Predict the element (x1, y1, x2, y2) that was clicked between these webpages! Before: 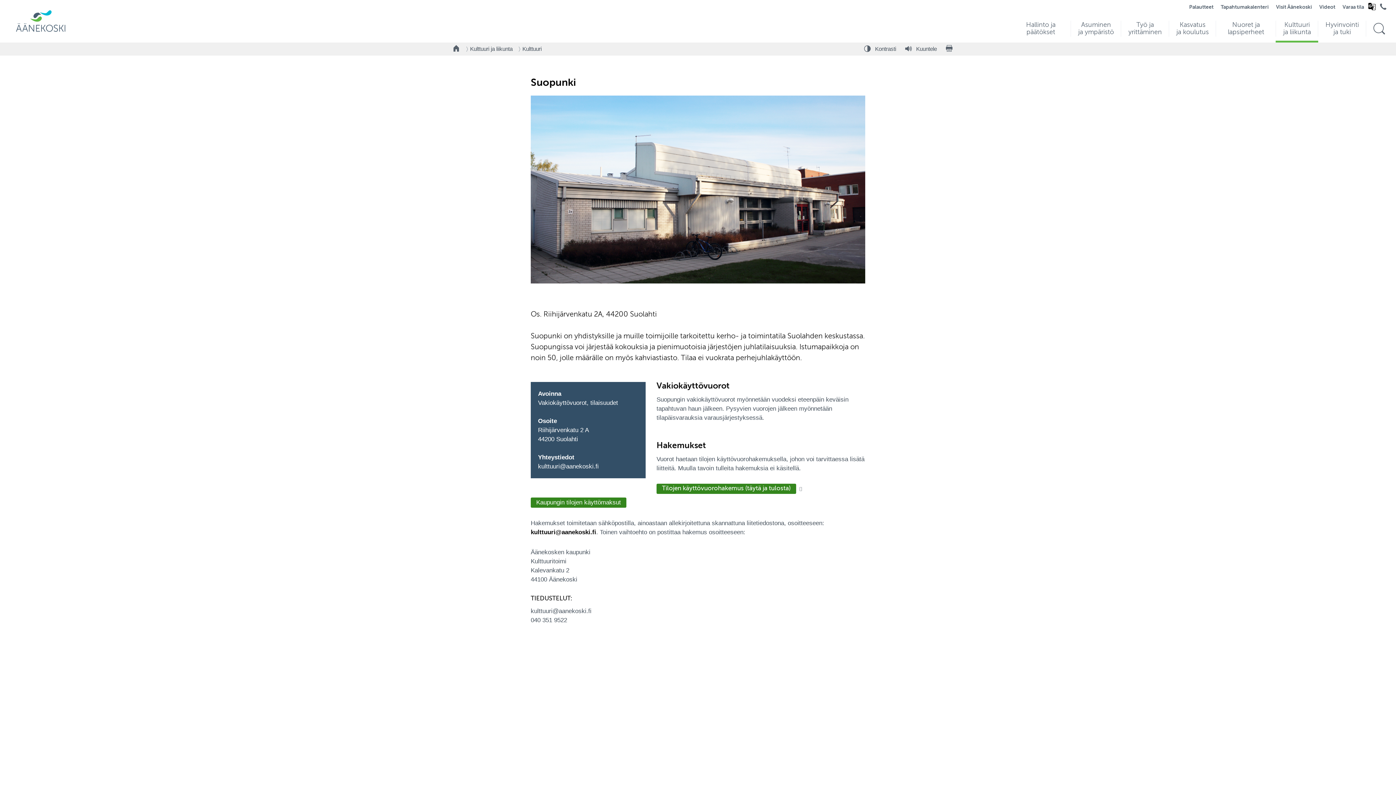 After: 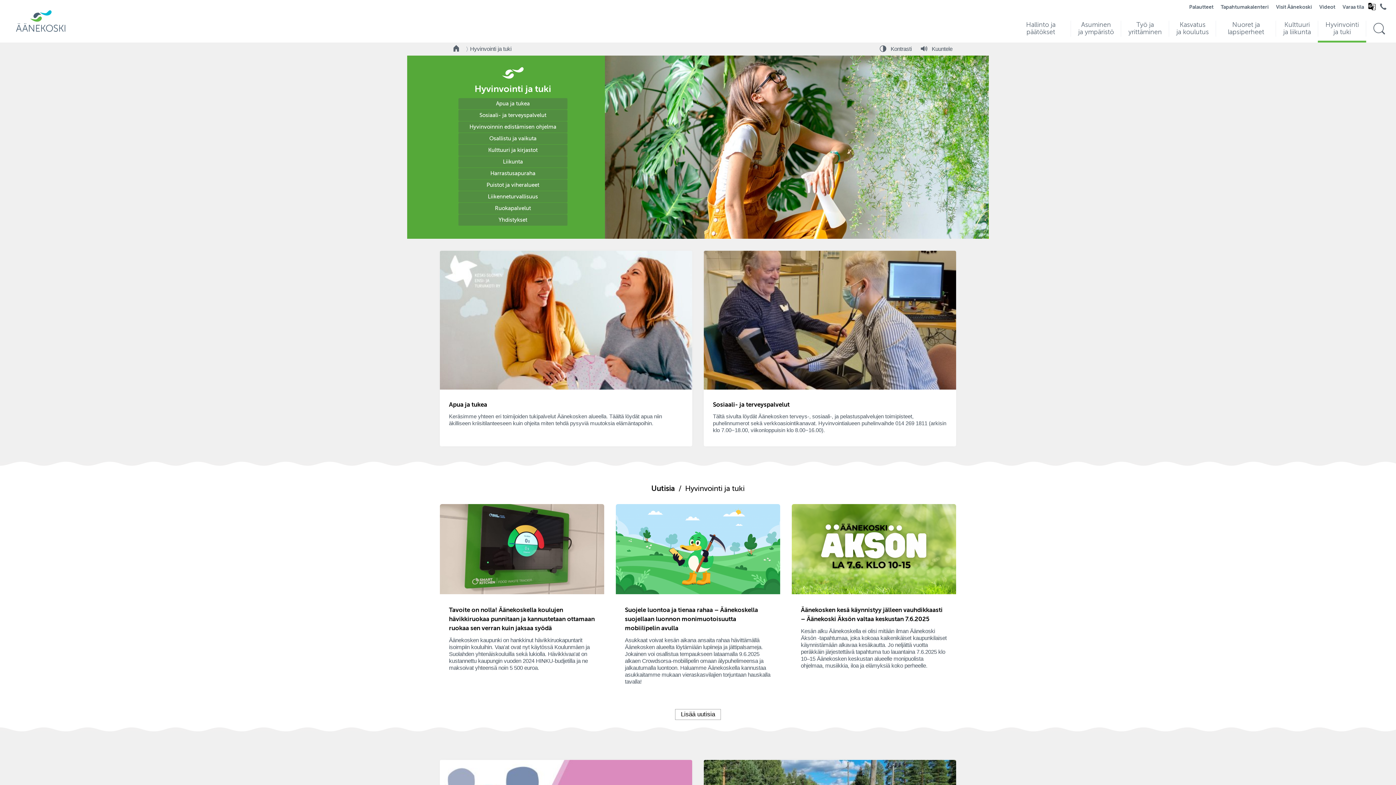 Action: bbox: (1318, 17, 1366, 40) label: Hyvinvointi
ja tuki